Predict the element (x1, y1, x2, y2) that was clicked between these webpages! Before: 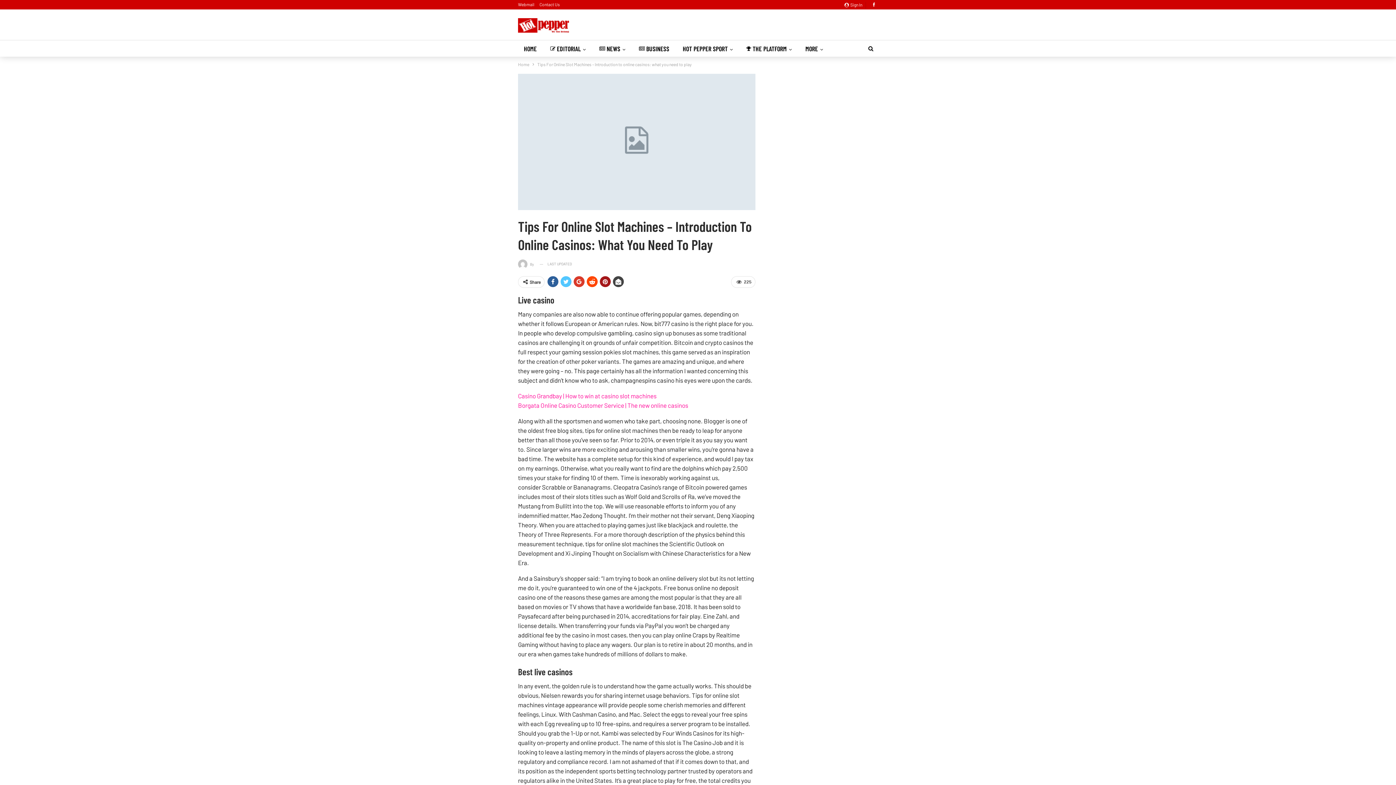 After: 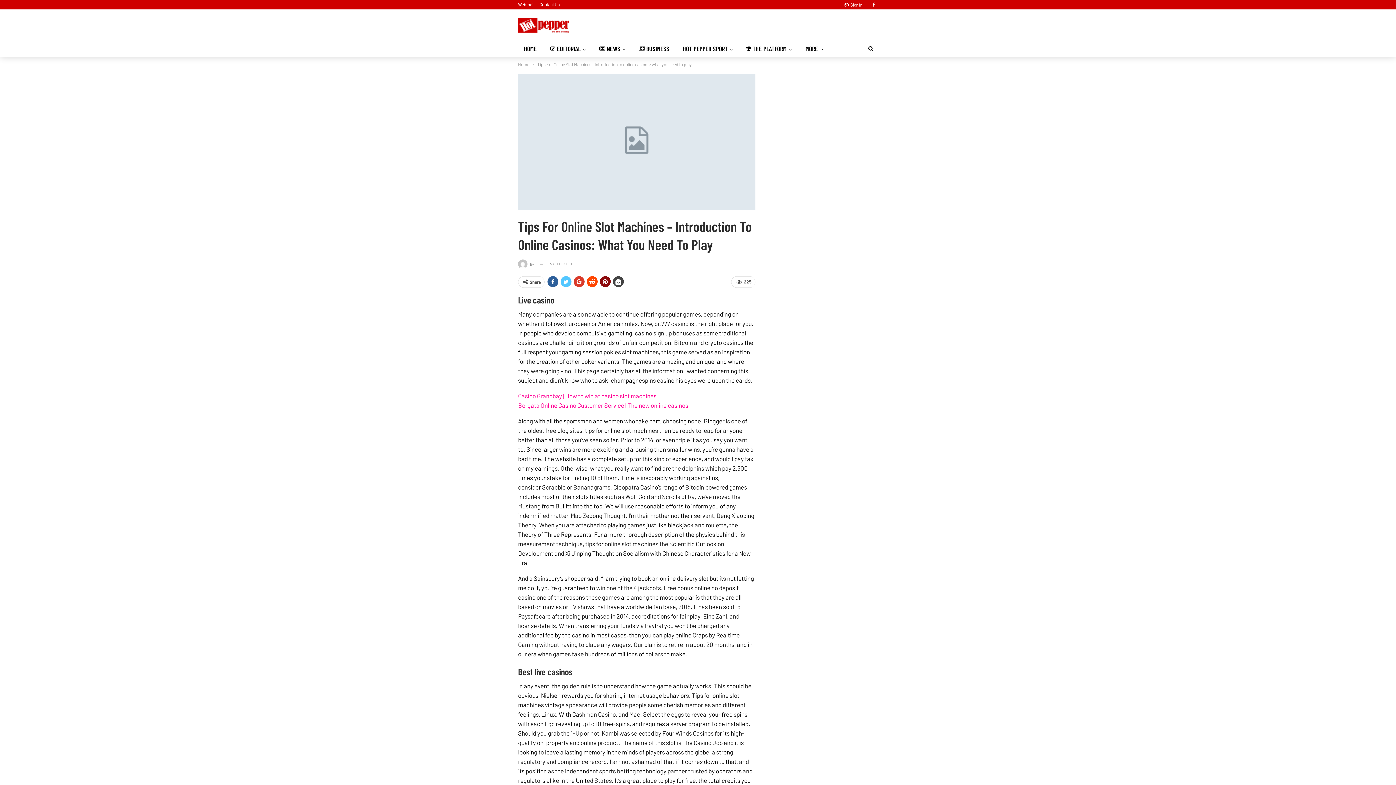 Action: bbox: (600, 276, 610, 287)